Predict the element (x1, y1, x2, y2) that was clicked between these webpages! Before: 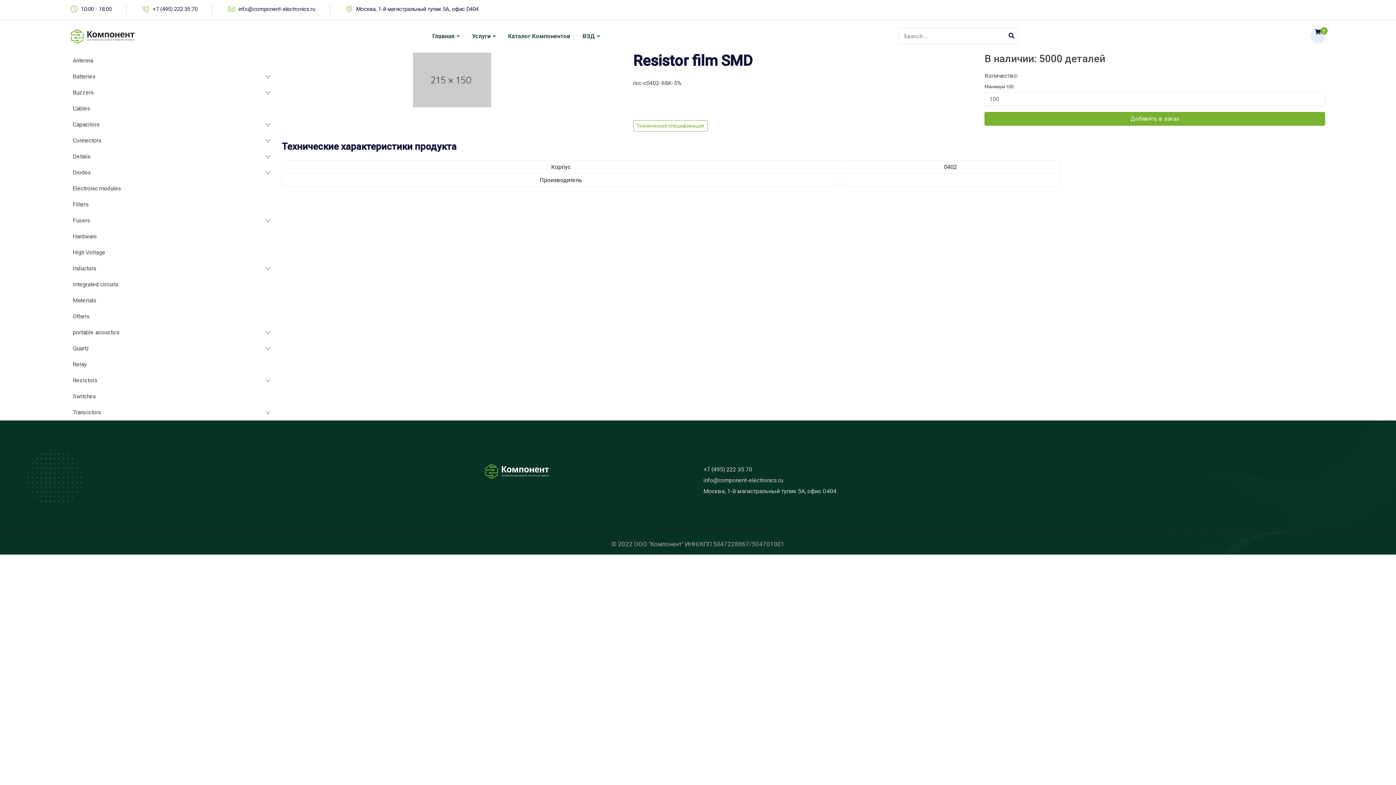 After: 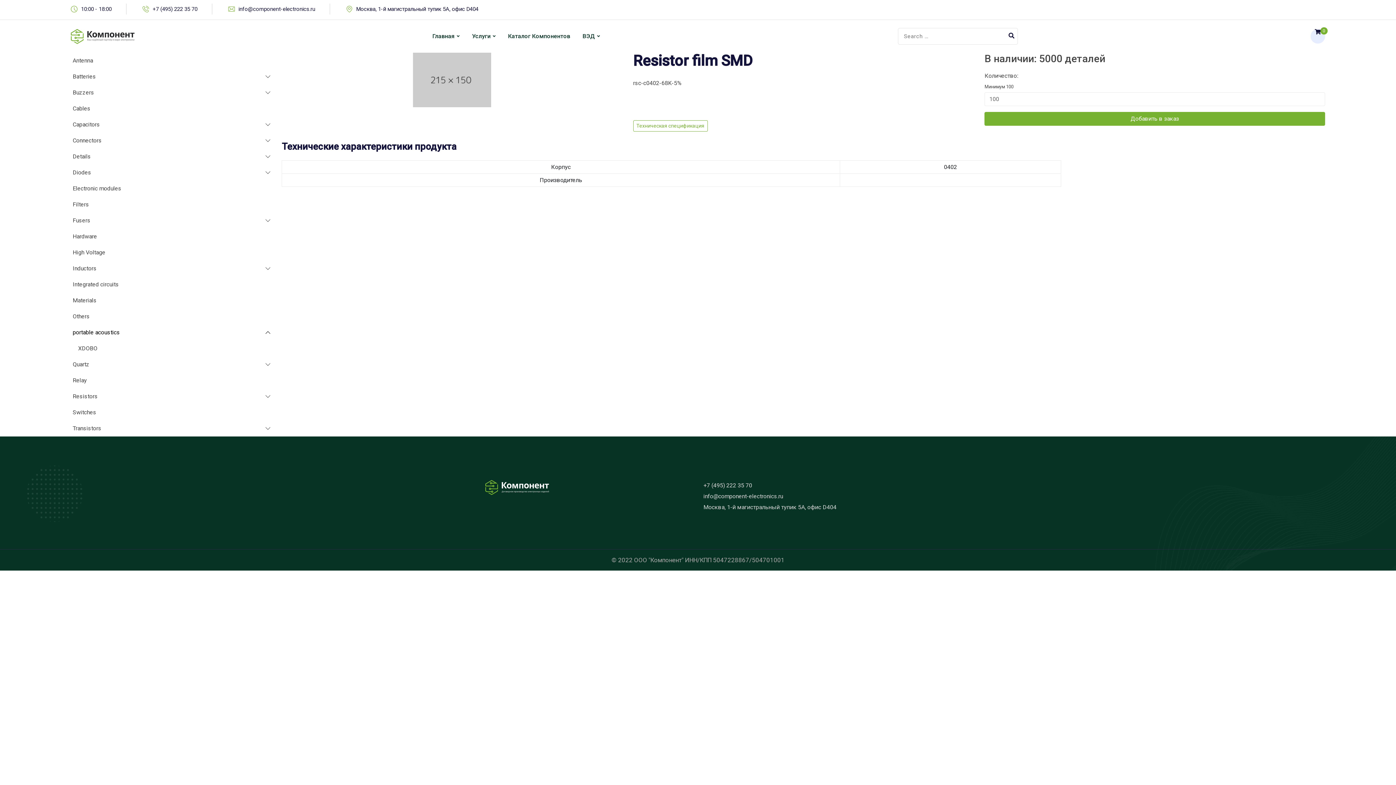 Action: bbox: (265, 329, 270, 335)